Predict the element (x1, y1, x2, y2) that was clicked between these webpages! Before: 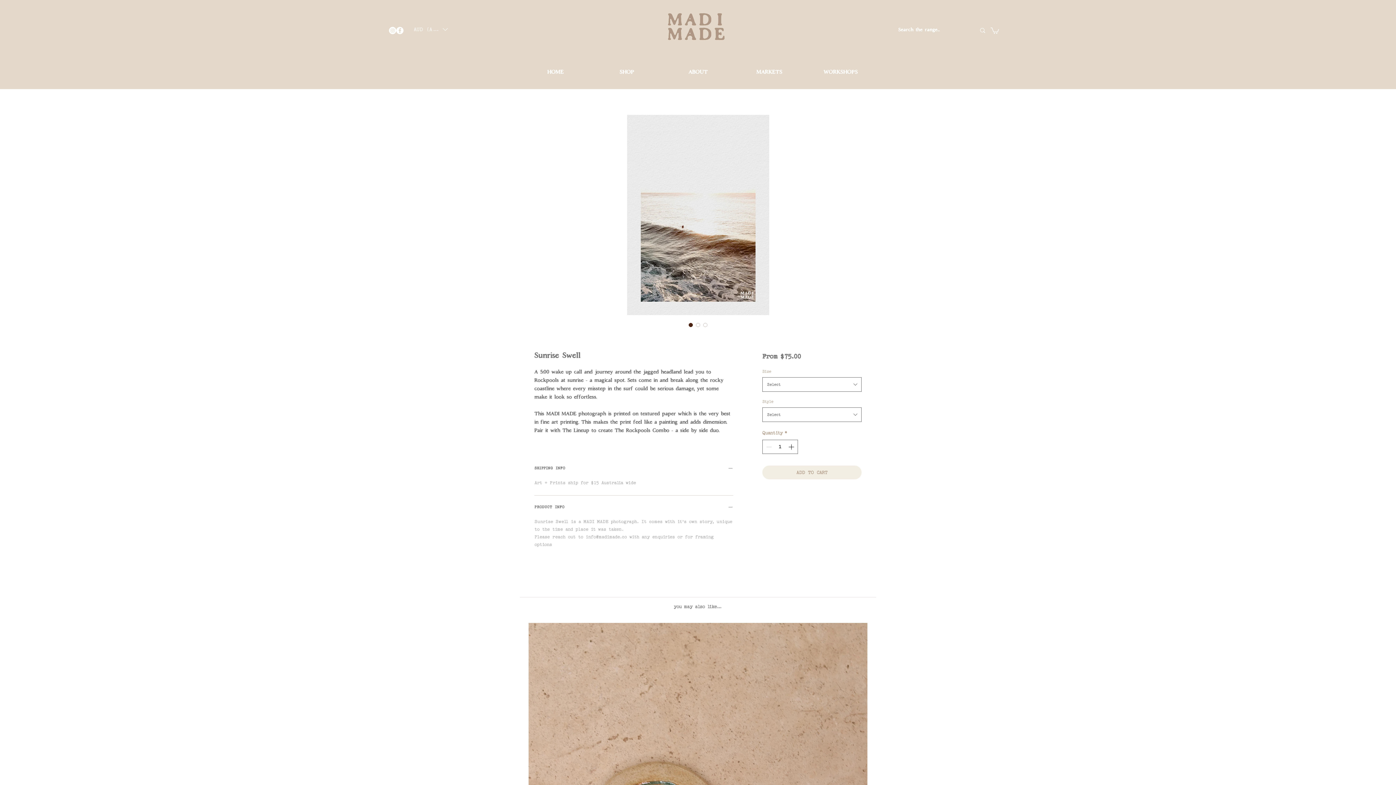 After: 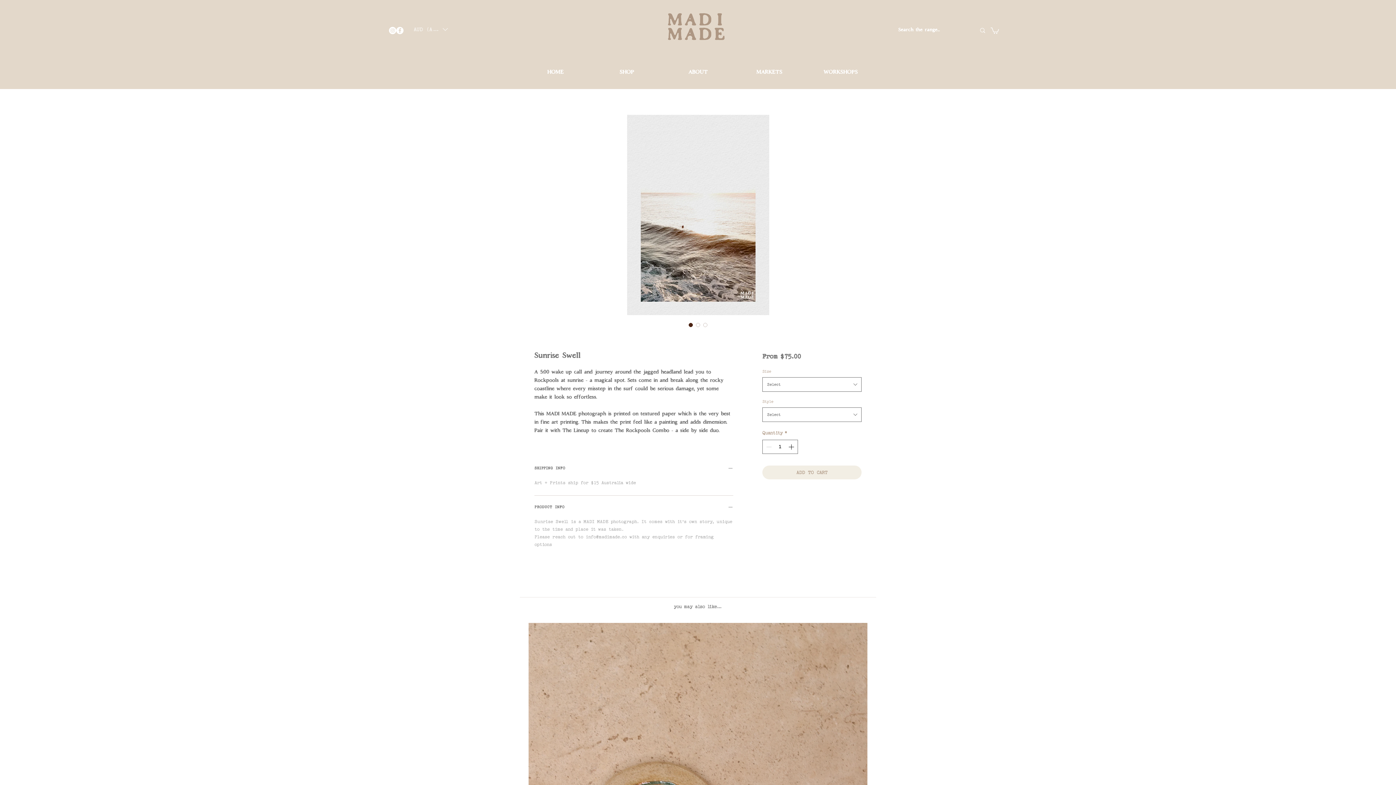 Action: bbox: (990, 26, 999, 33)